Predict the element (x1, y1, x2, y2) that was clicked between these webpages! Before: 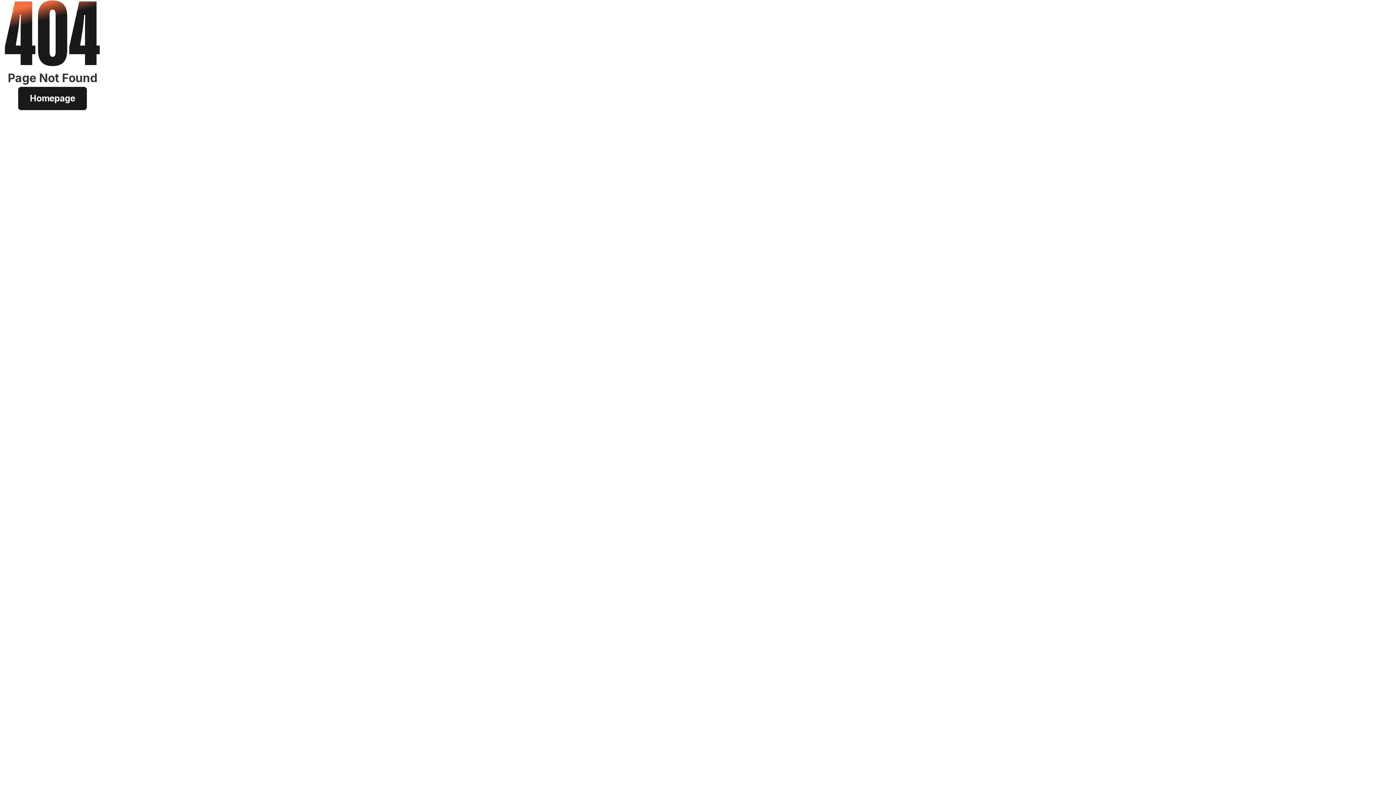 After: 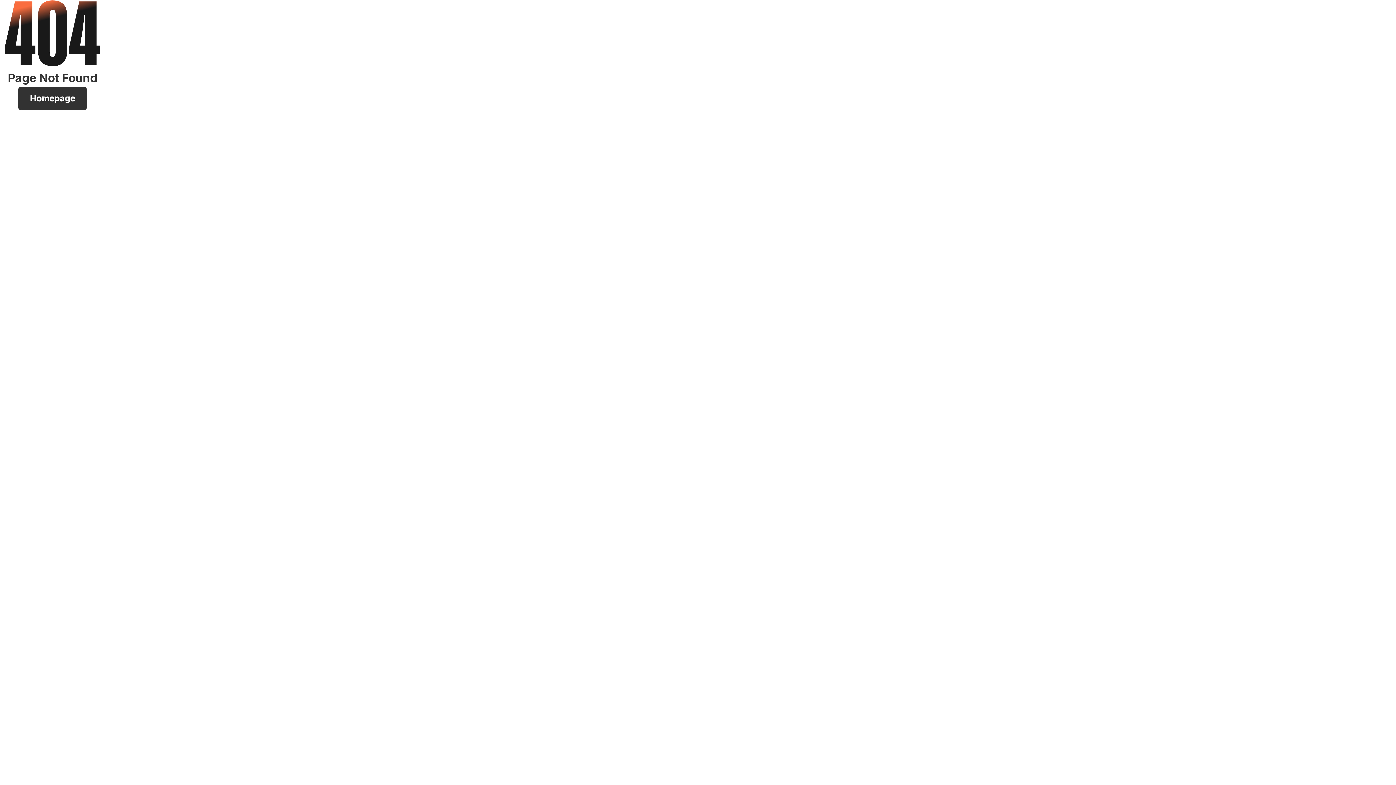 Action: bbox: (18, 86, 86, 110) label: Homepage